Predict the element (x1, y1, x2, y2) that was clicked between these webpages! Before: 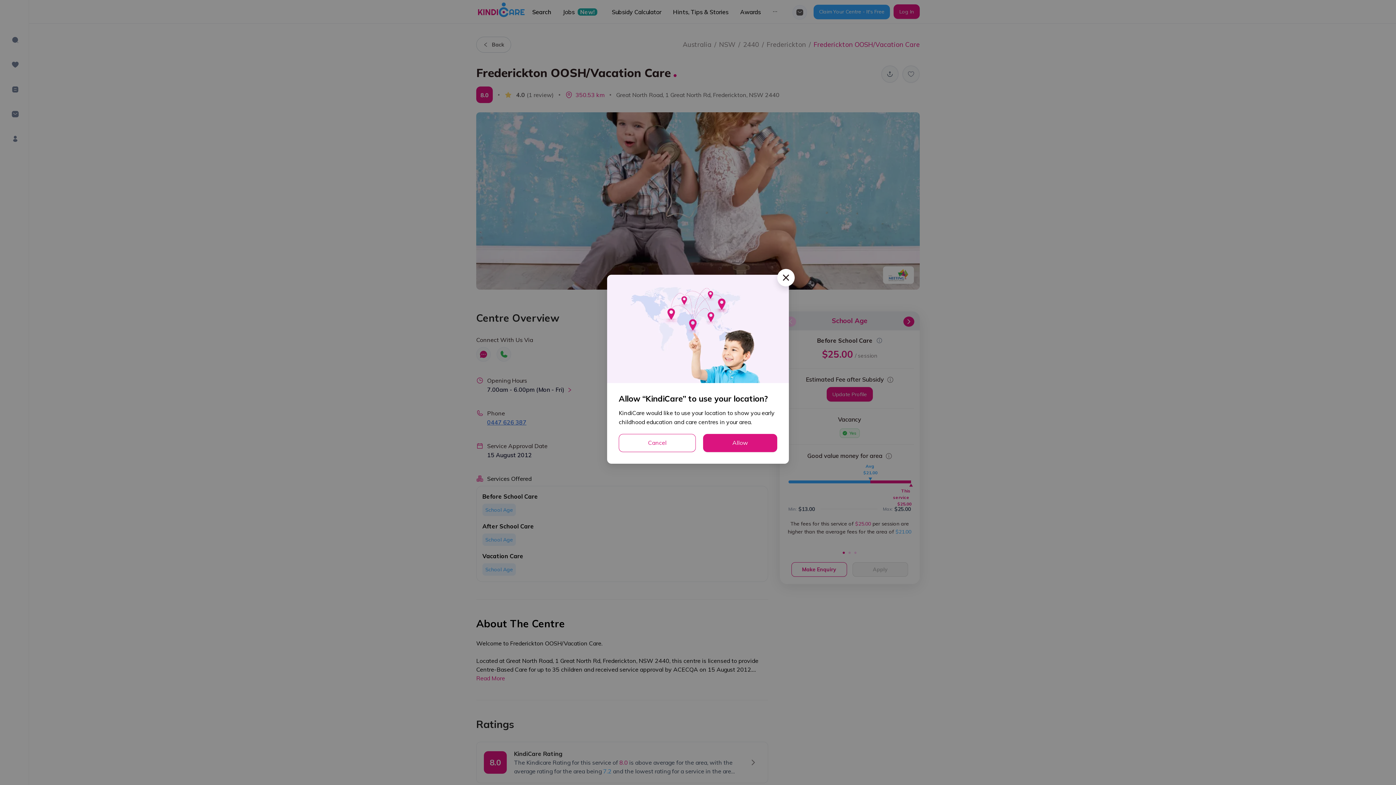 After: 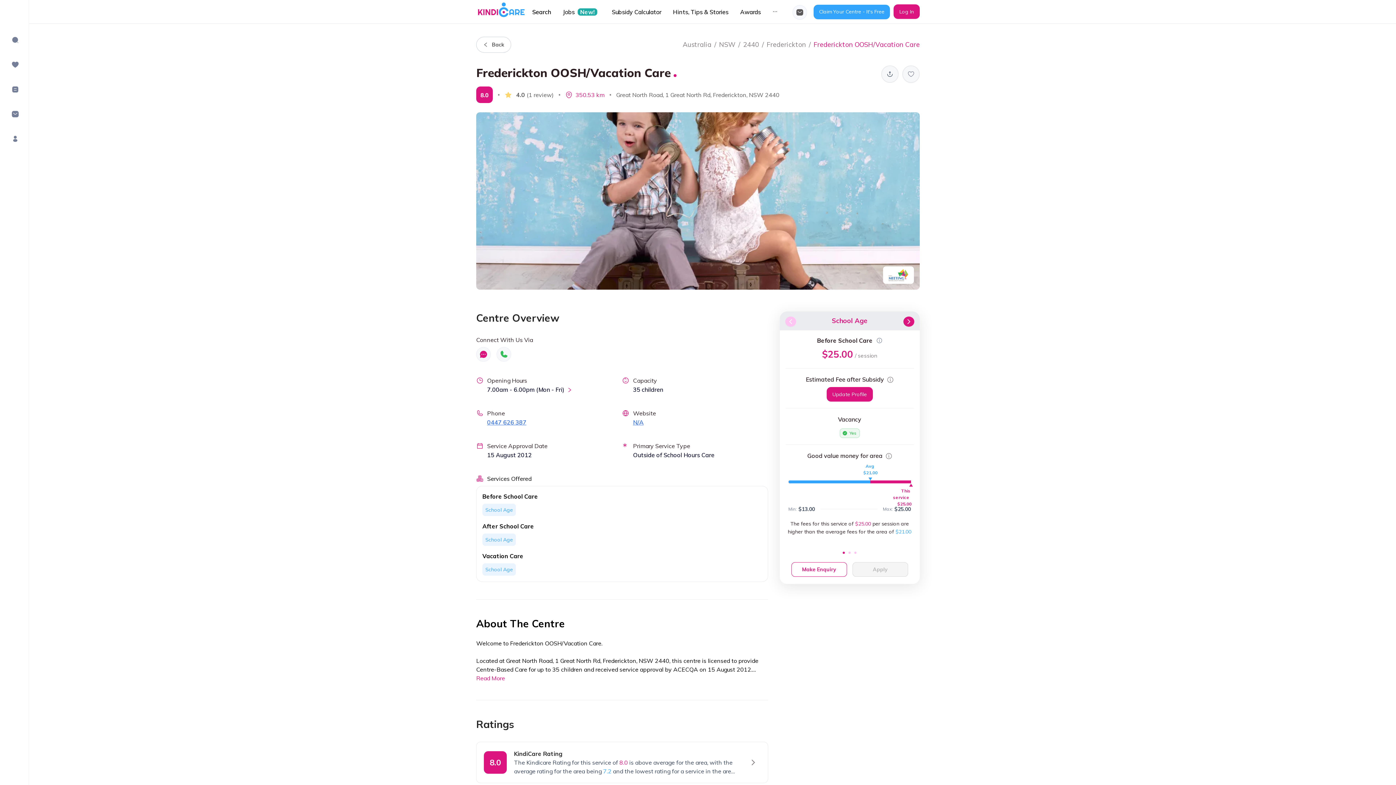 Action: bbox: (703, 434, 777, 452) label: Allow